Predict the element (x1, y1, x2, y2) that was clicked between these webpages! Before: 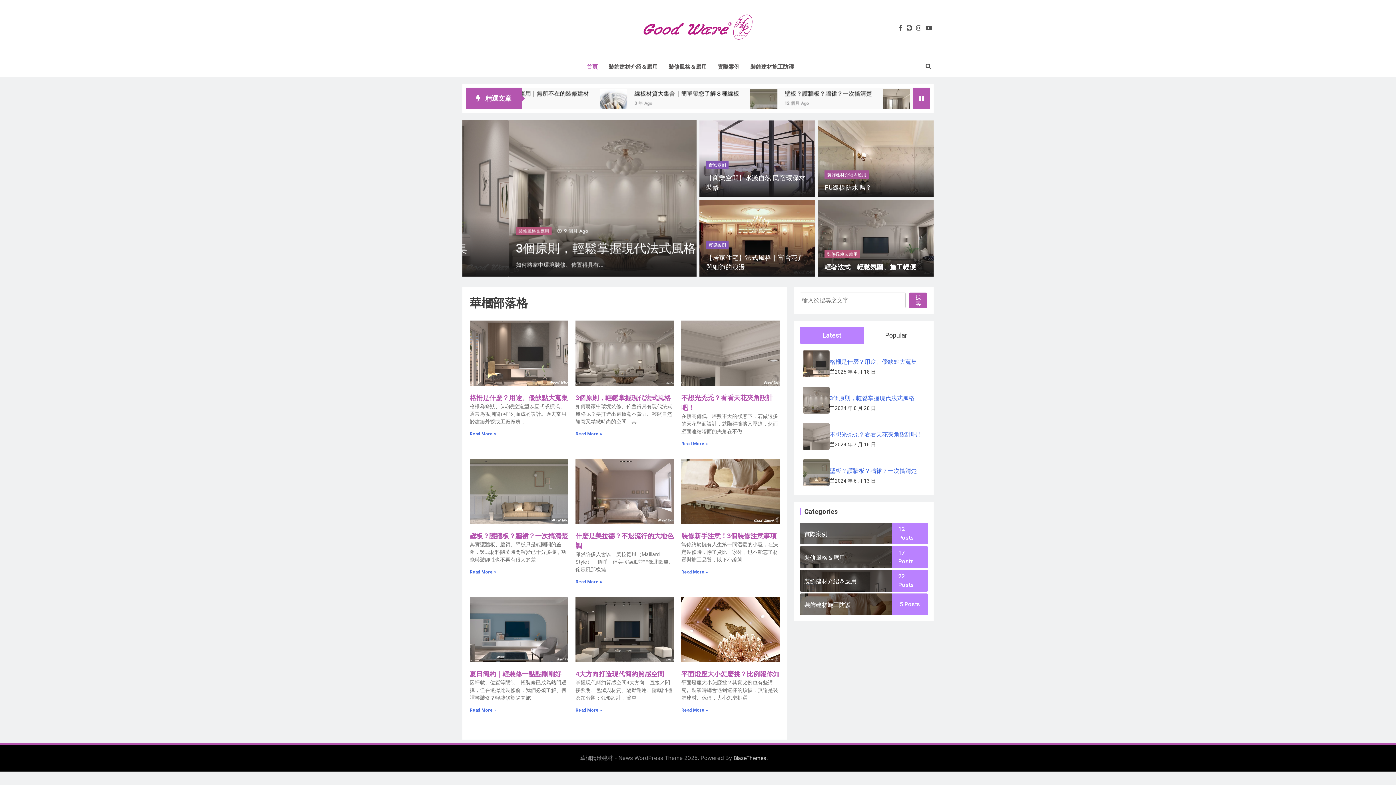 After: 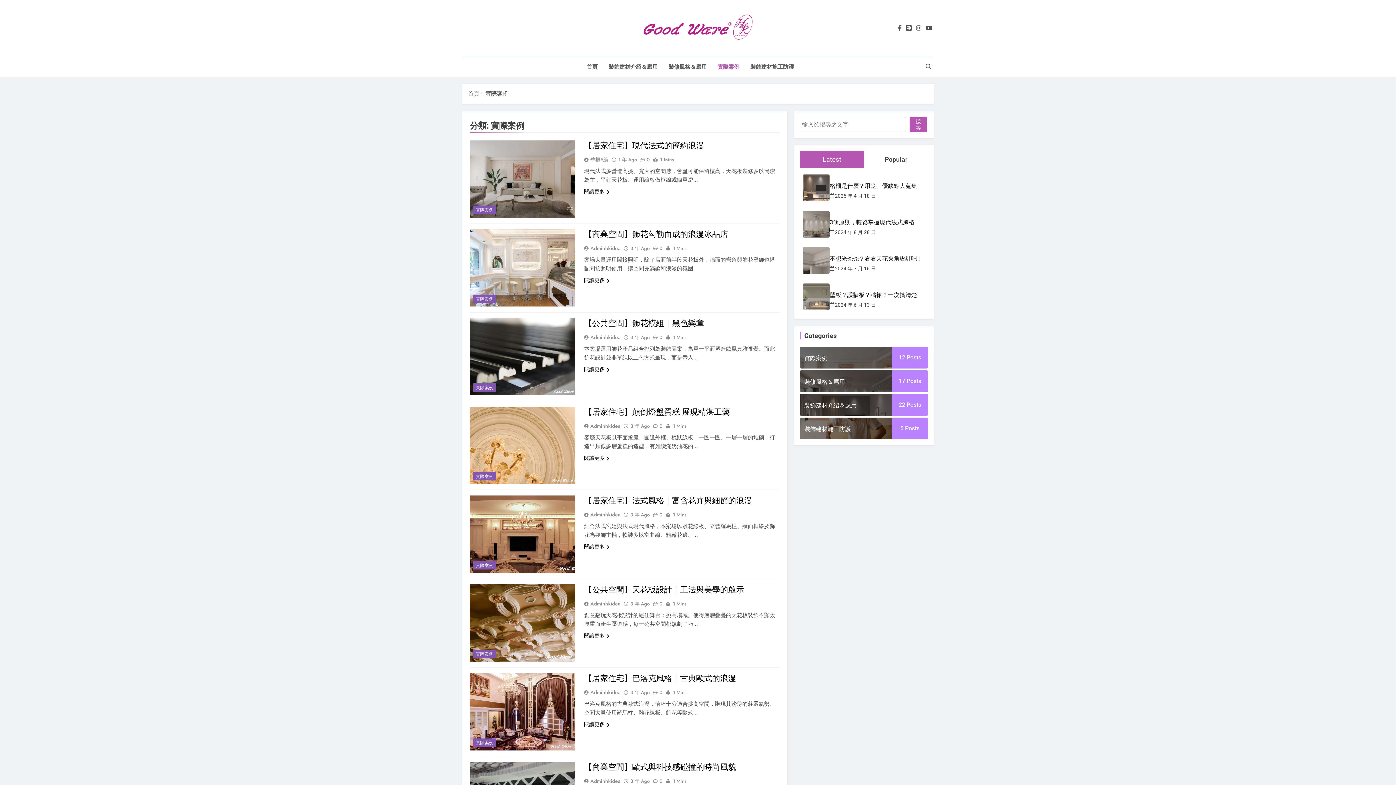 Action: label: 實際案例 bbox: (706, 161, 728, 169)